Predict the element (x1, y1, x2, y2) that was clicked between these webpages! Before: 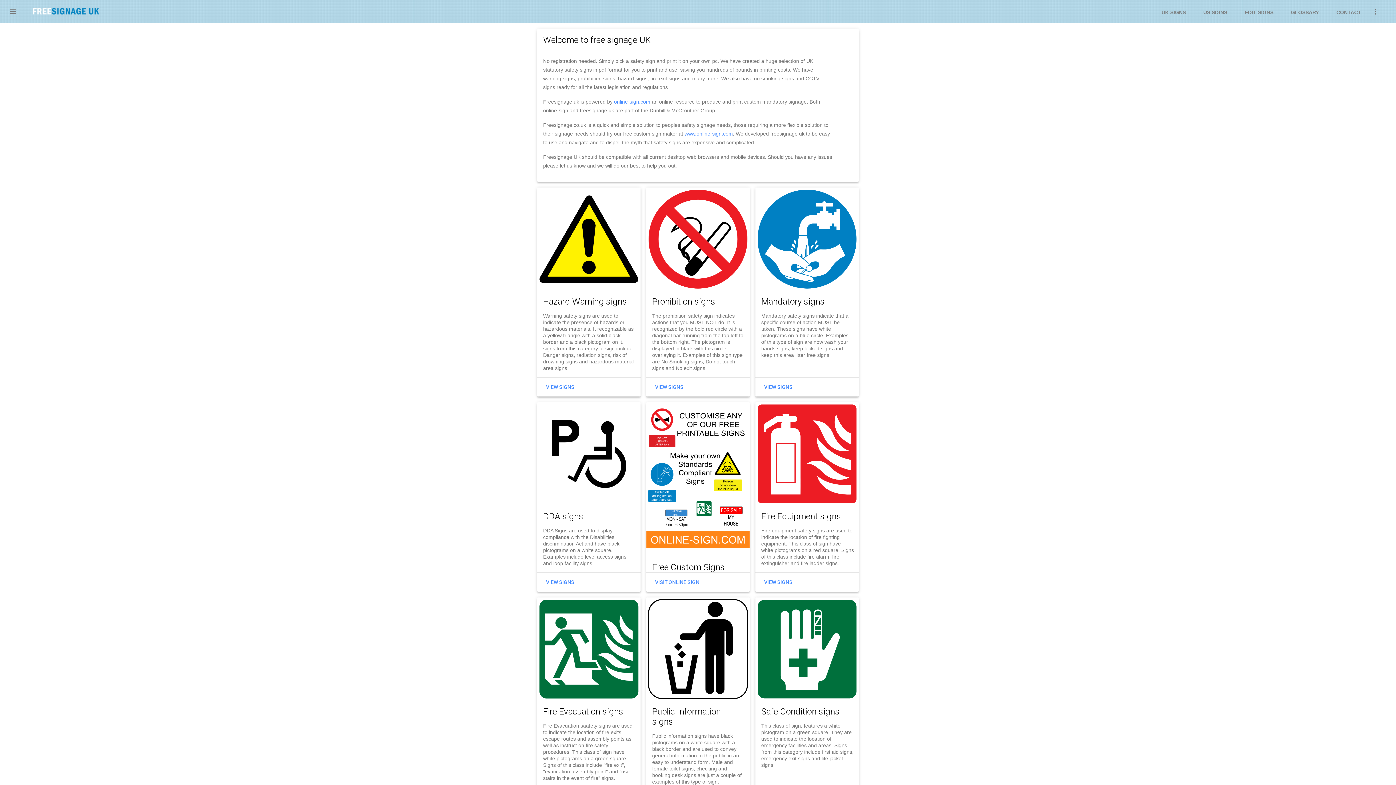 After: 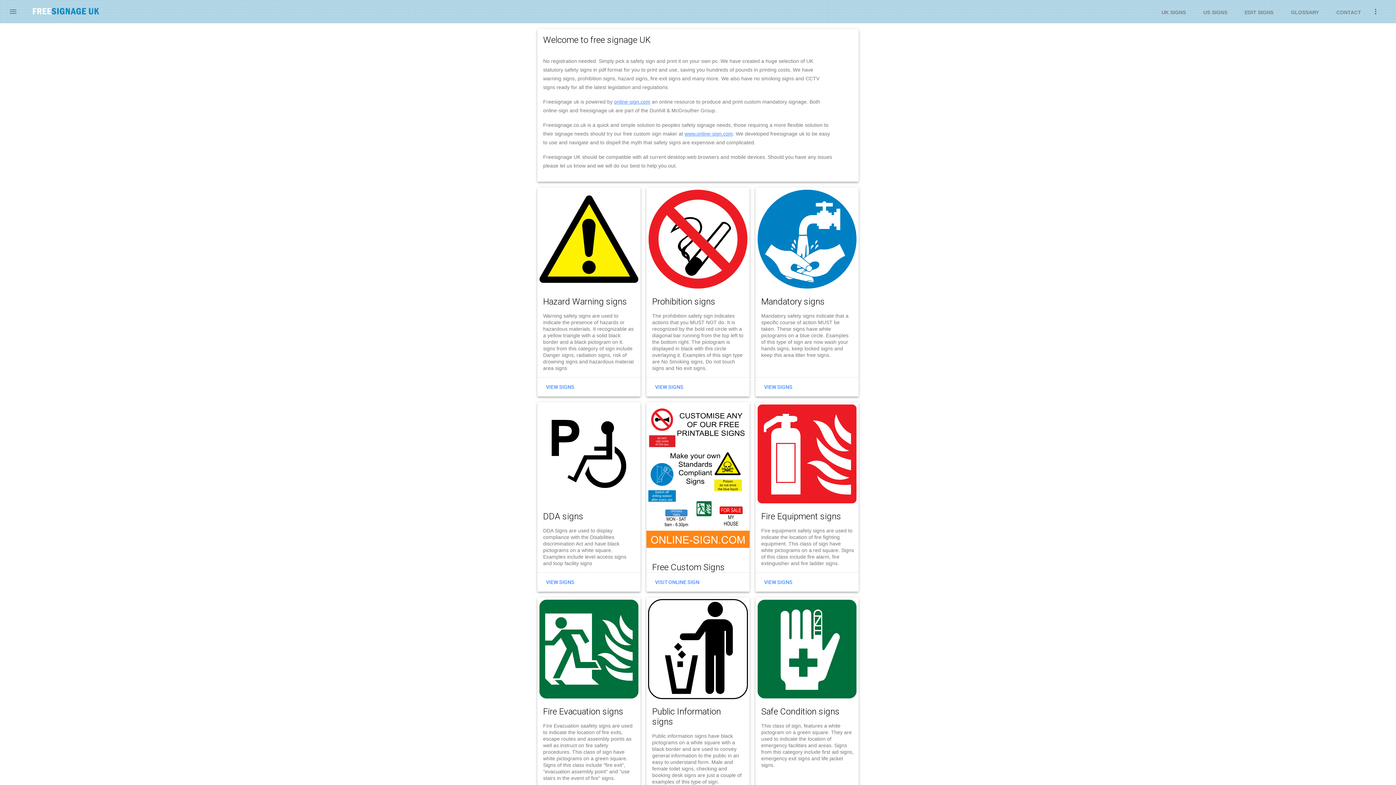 Action: bbox: (1153, 0, 1194, 23) label: UK SIGNS